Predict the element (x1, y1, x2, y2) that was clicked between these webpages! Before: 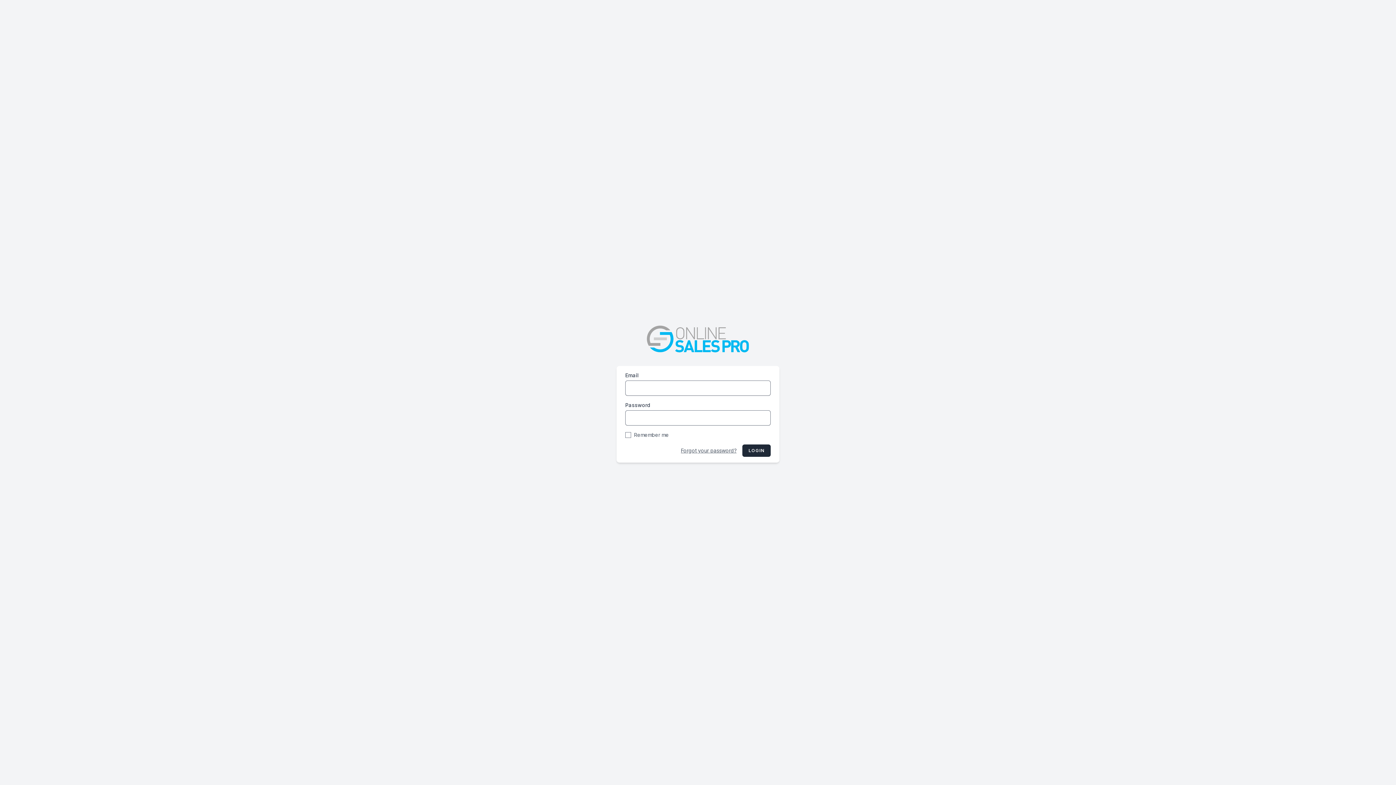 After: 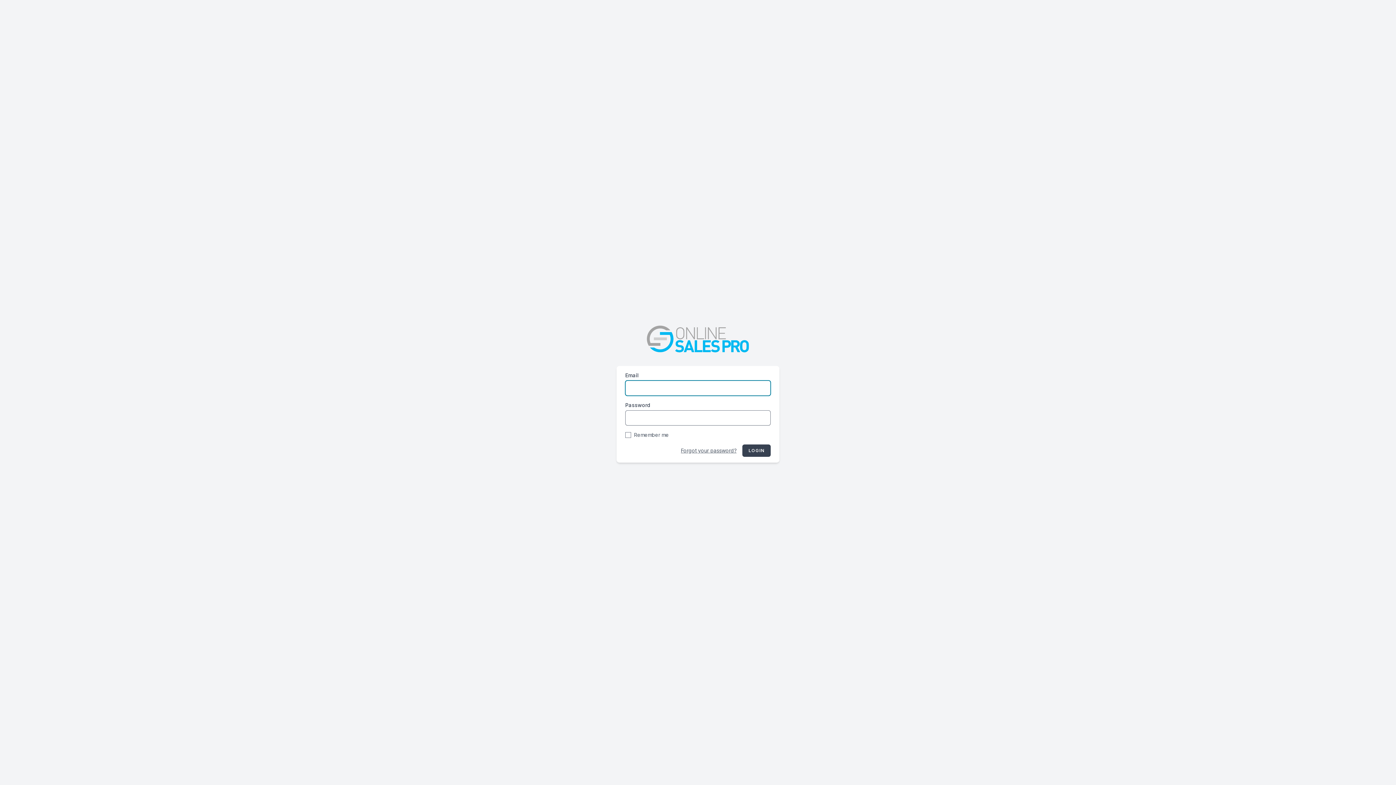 Action: bbox: (742, 444, 770, 457) label: LOGIN